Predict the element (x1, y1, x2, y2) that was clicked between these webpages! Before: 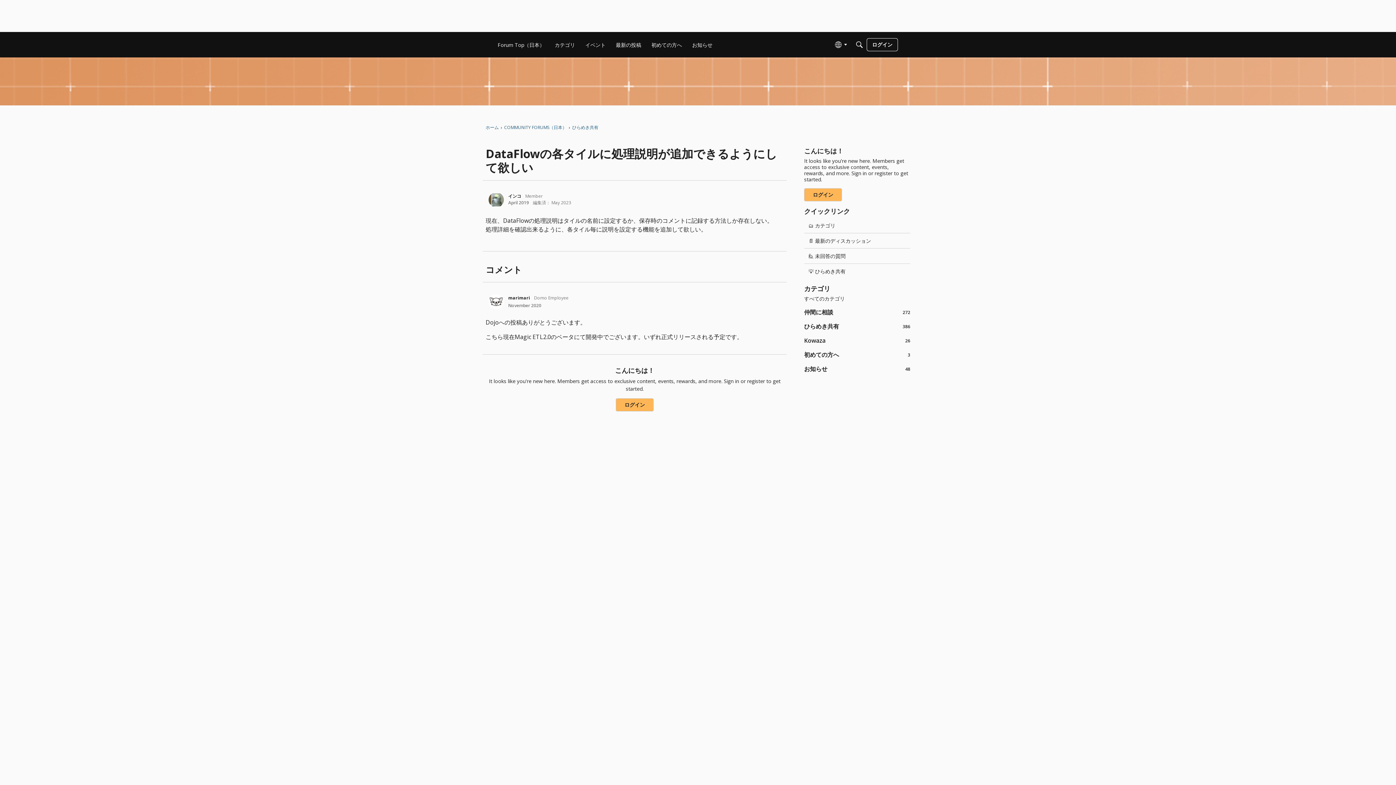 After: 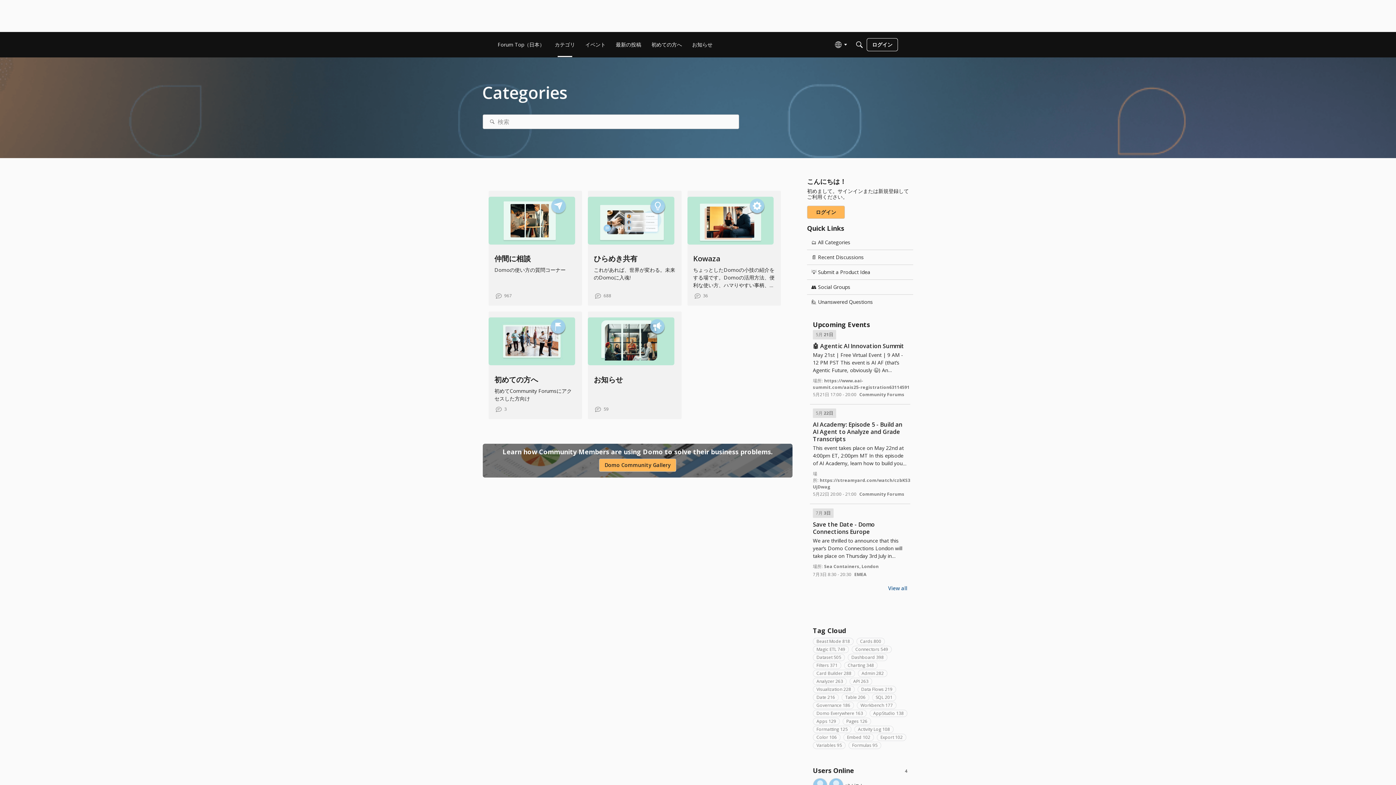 Action: label: COMMUNITY FORUMS（日本） bbox: (504, 124, 566, 130)